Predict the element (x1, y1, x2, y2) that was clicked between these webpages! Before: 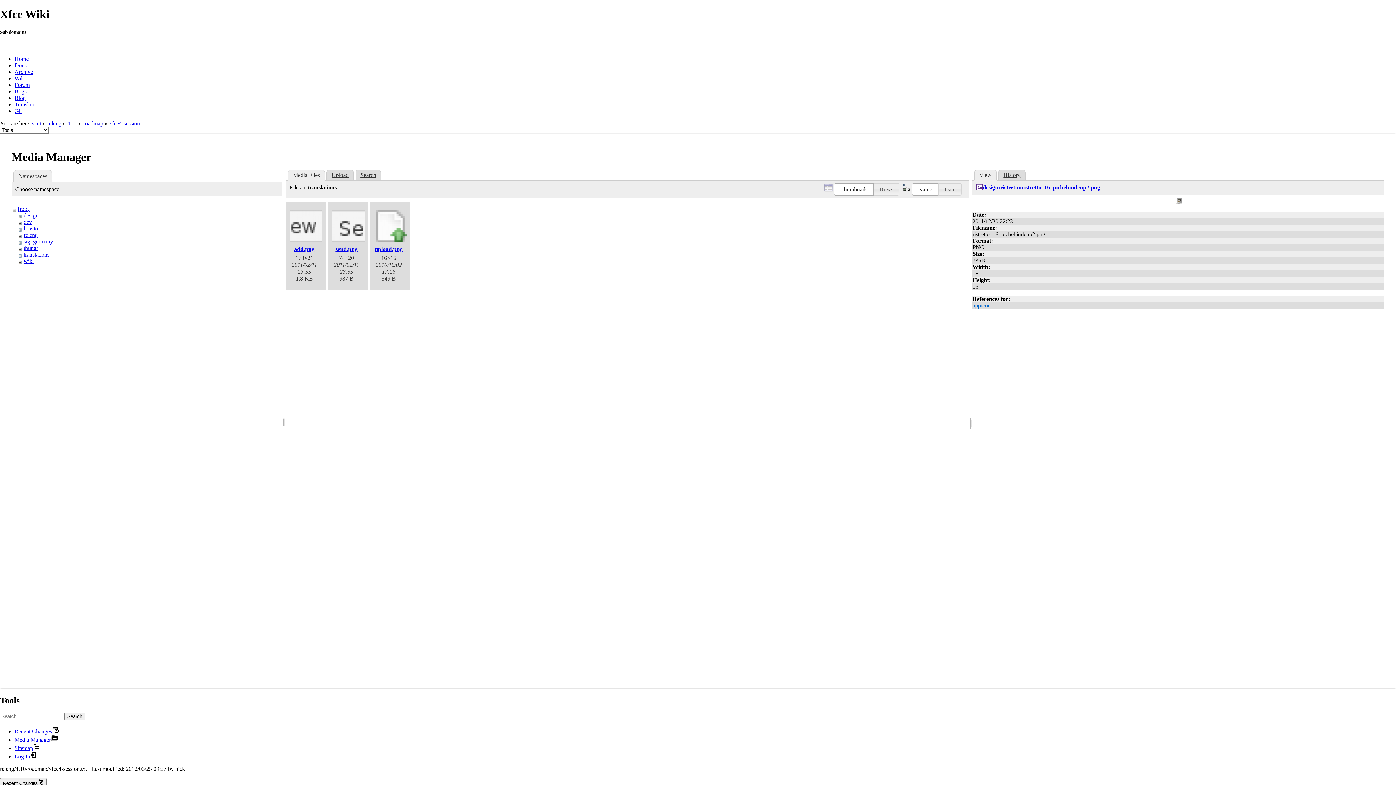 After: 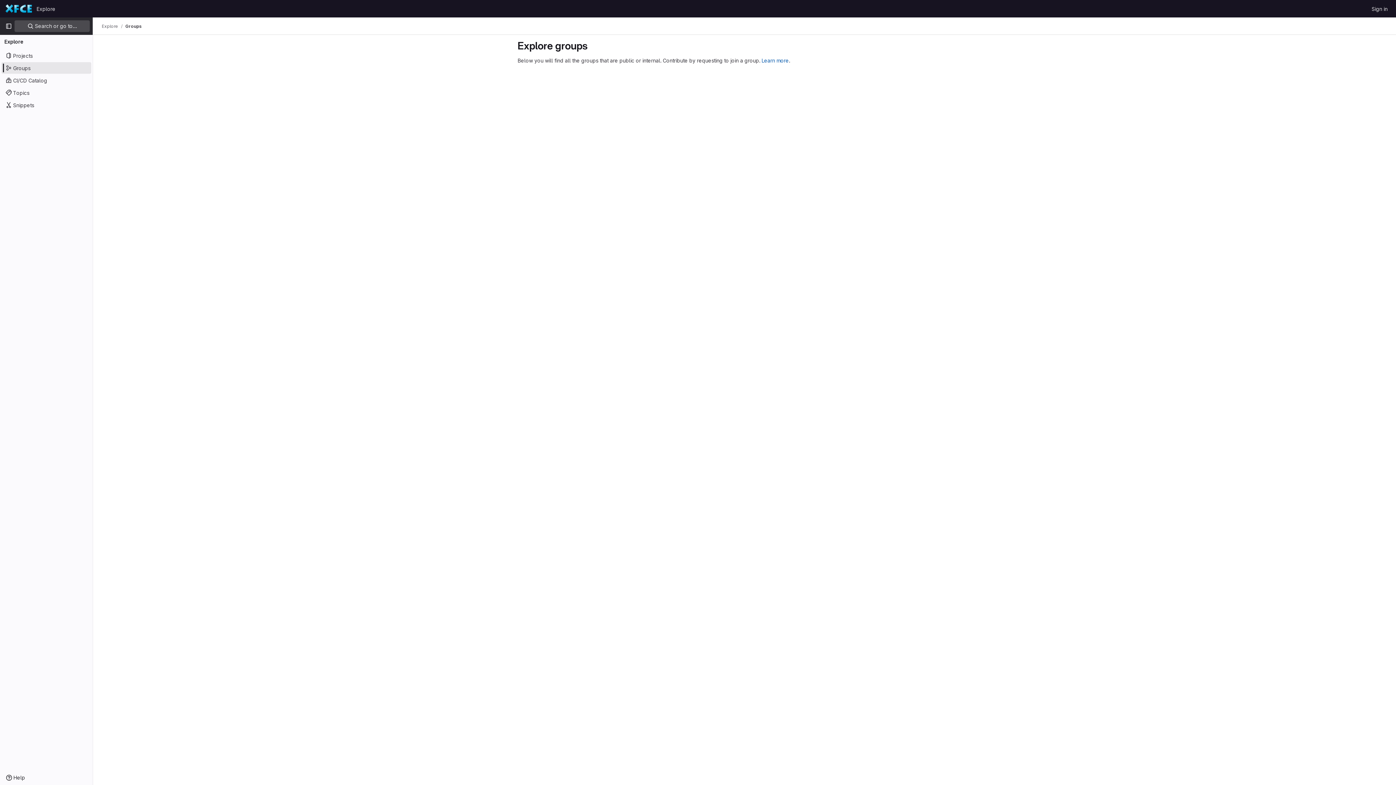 Action: bbox: (14, 88, 26, 94) label: Bugs